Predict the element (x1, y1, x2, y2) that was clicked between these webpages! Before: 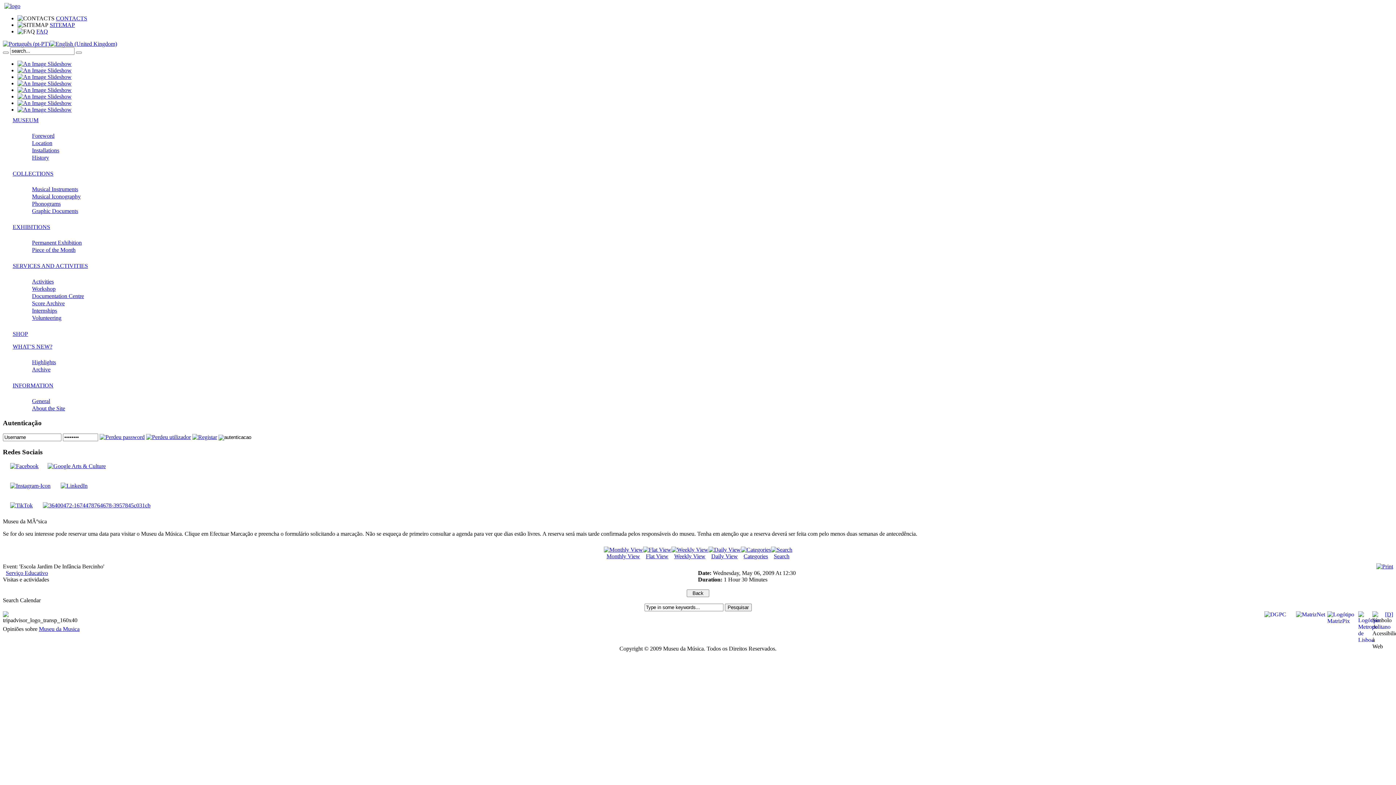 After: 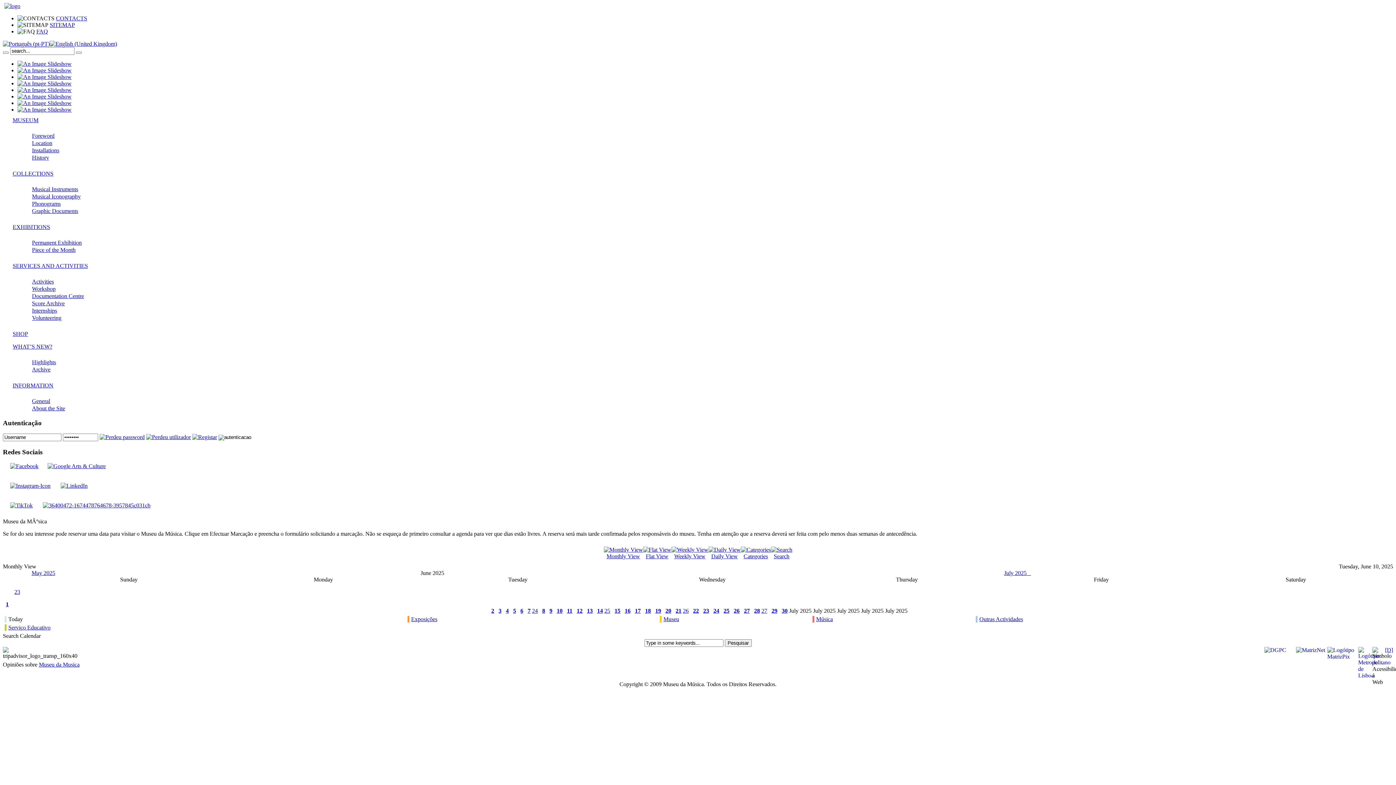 Action: label: 
Monthly View bbox: (603, 546, 643, 559)